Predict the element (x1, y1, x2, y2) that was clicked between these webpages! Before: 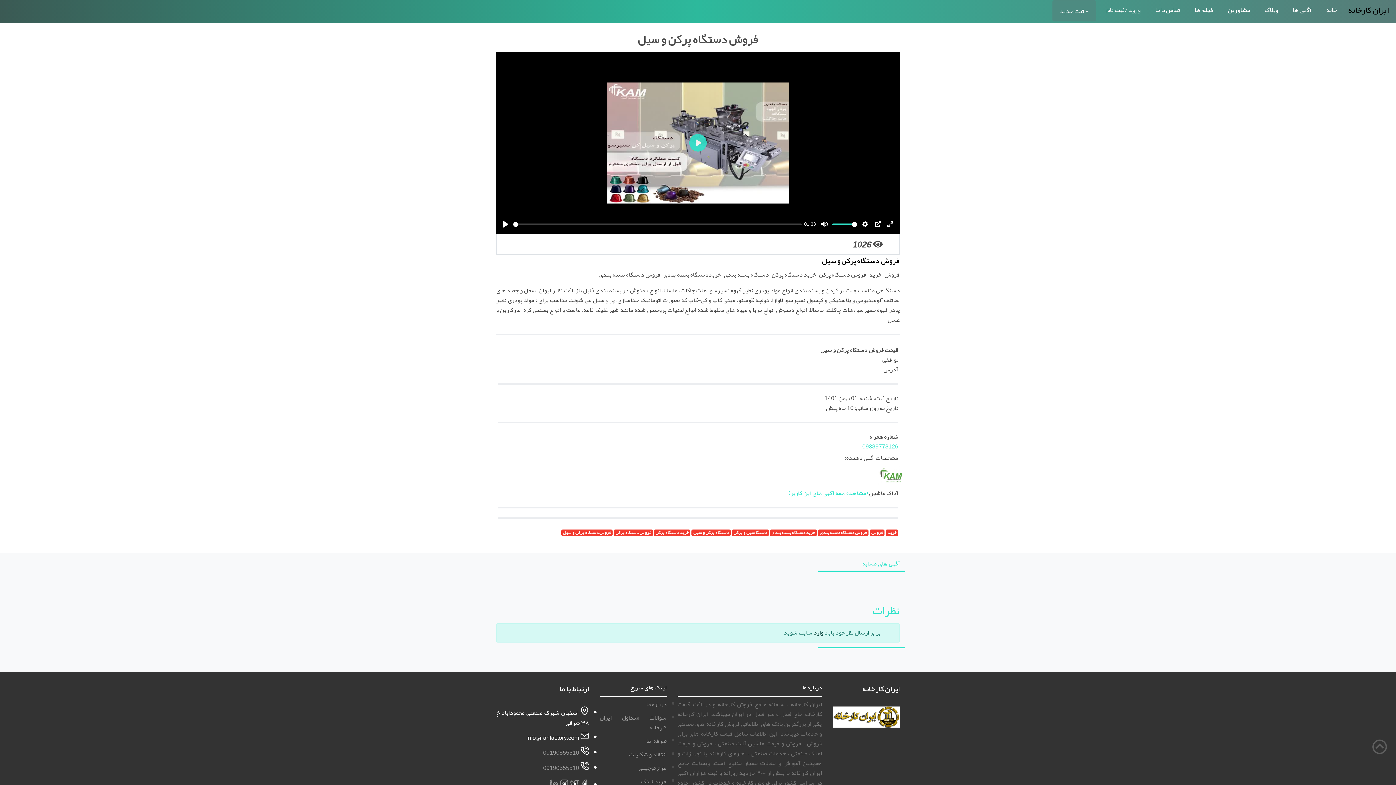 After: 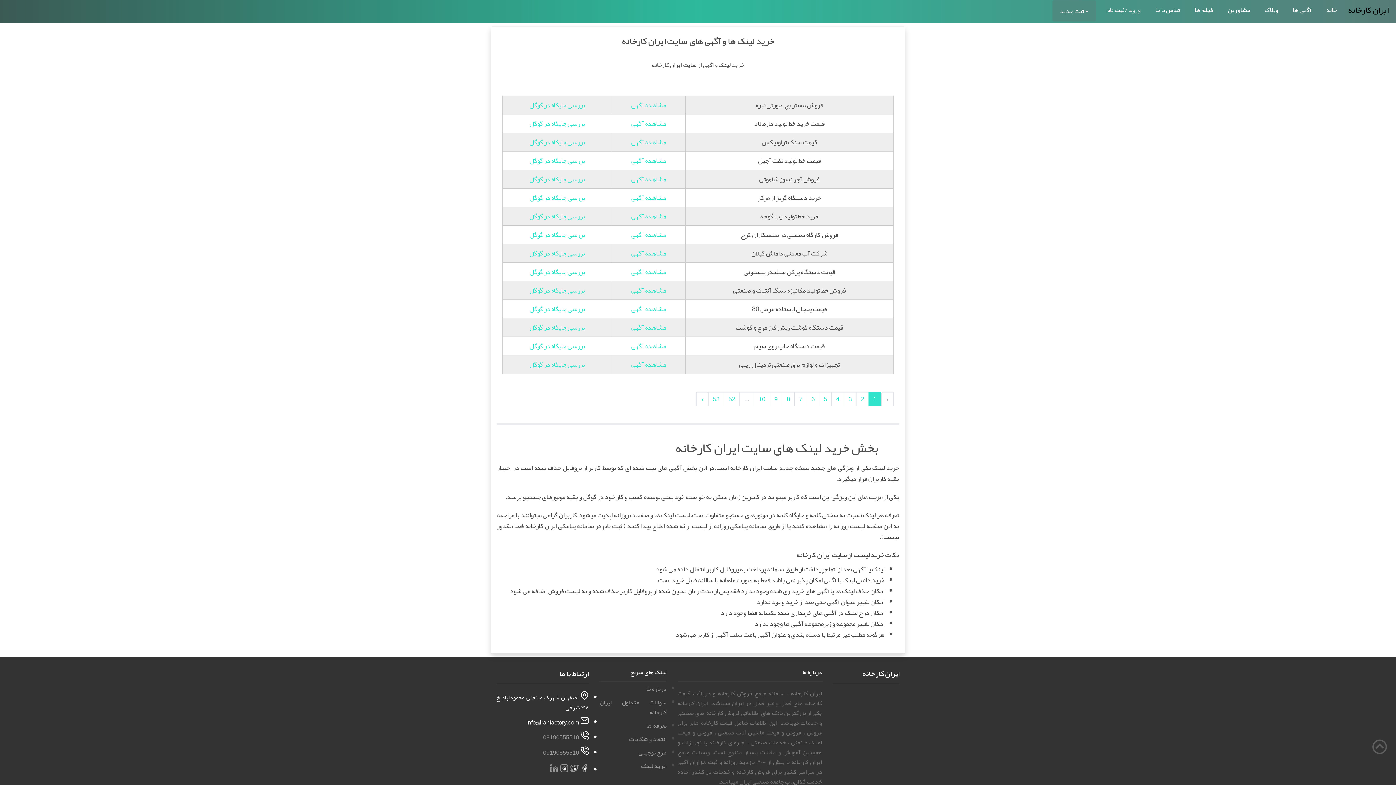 Action: bbox: (641, 776, 666, 787) label: خرید لینک